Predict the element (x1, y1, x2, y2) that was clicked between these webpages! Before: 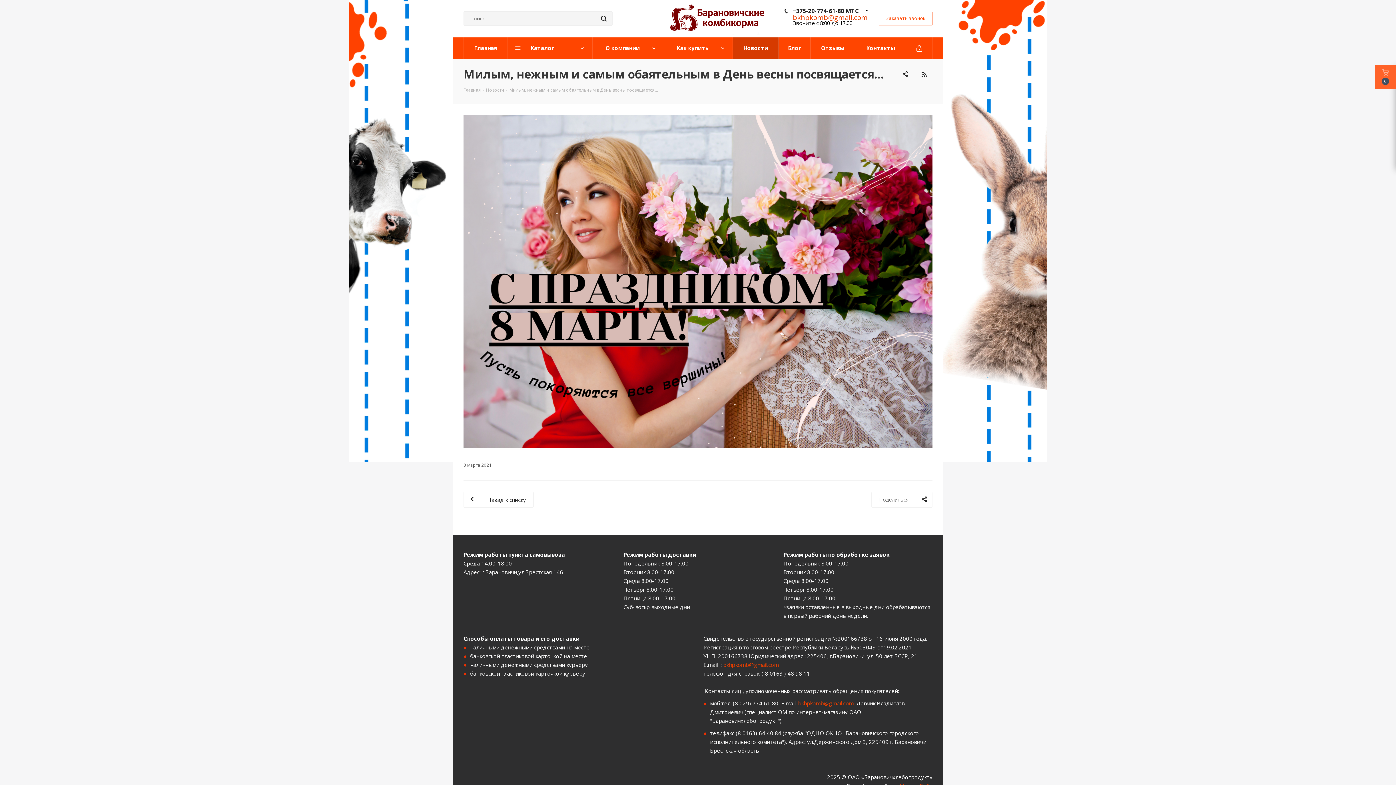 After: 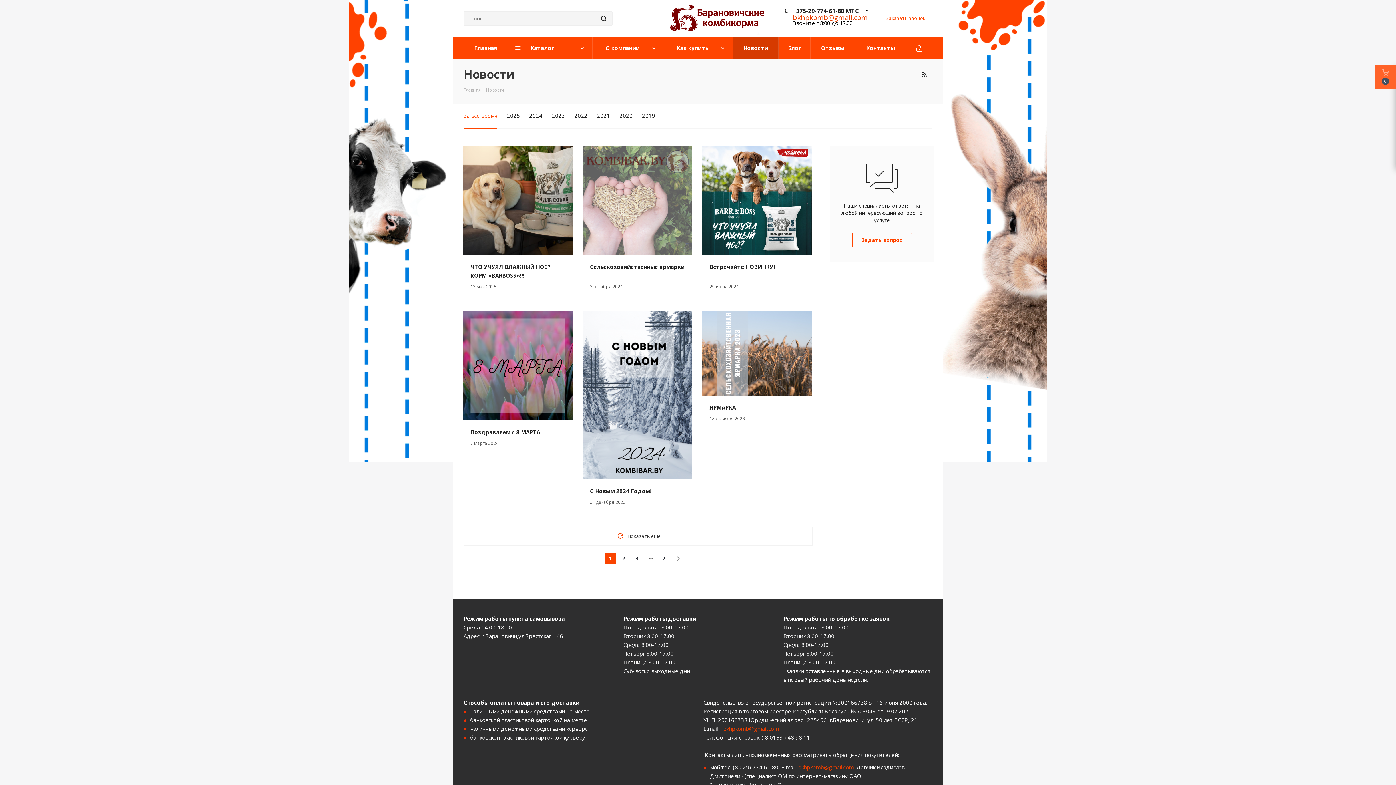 Action: label: Новости bbox: (486, 86, 504, 93)